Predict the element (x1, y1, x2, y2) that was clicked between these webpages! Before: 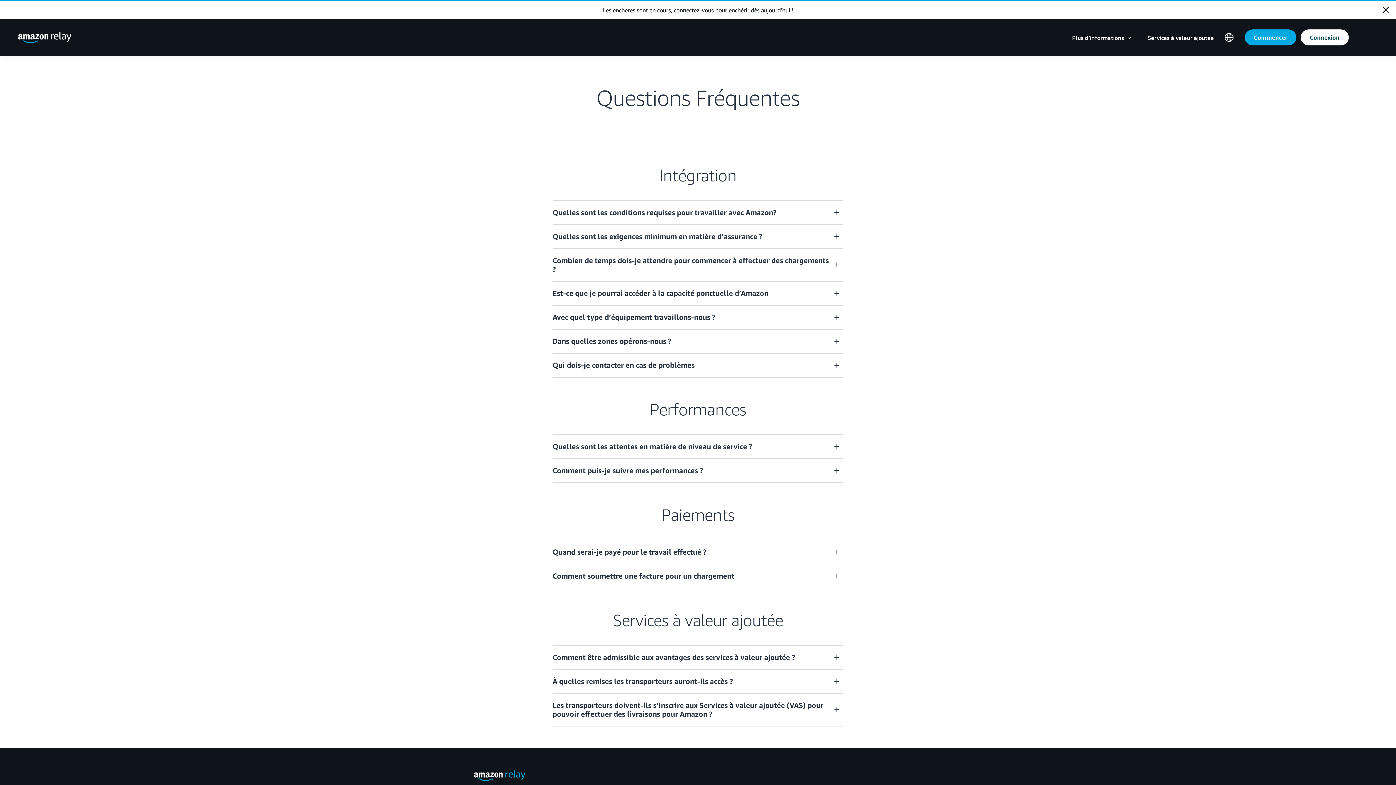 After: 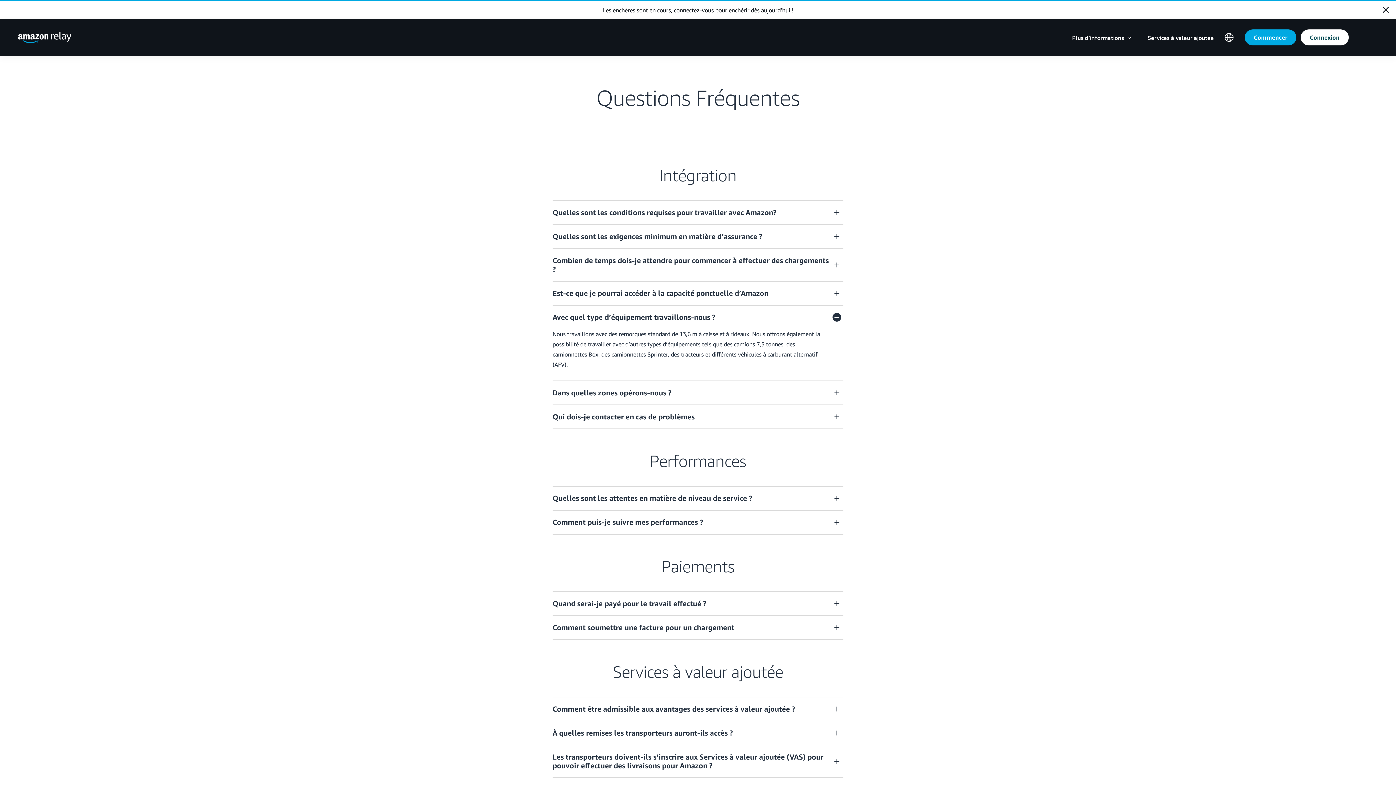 Action: label: Avec quel type d’équipement travaillons-nous ? bbox: (552, 305, 843, 329)